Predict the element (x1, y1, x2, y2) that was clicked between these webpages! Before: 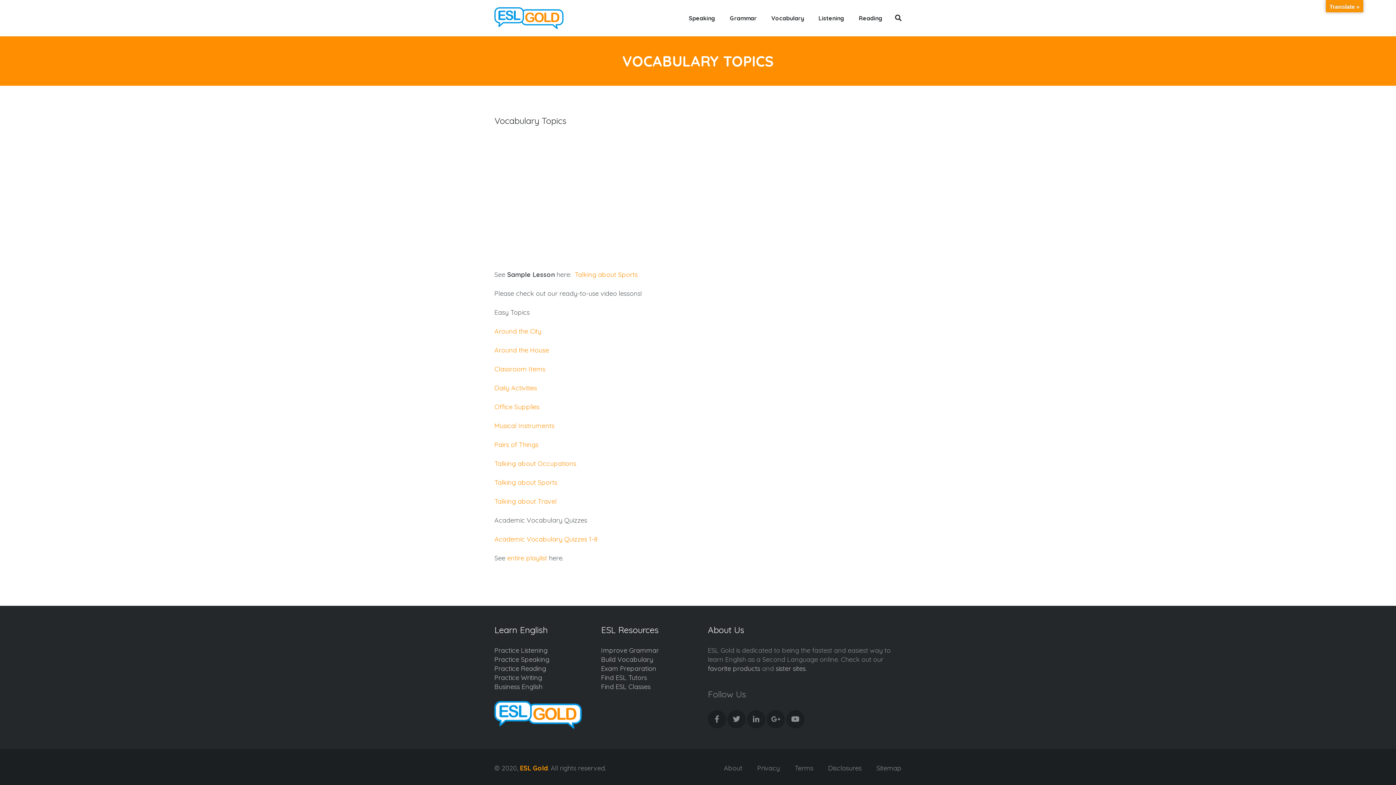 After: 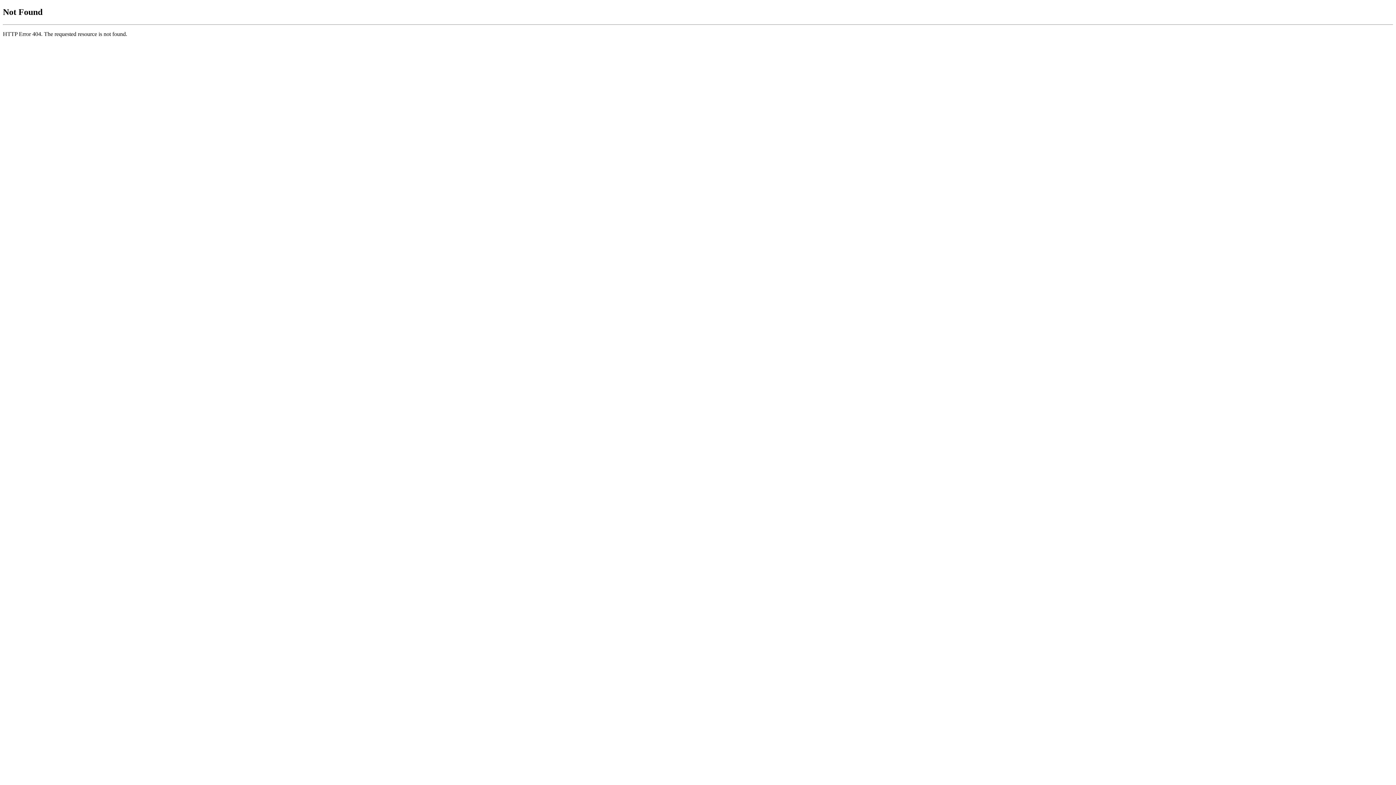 Action: bbox: (601, 673, 647, 682) label: Find ESL Tutors